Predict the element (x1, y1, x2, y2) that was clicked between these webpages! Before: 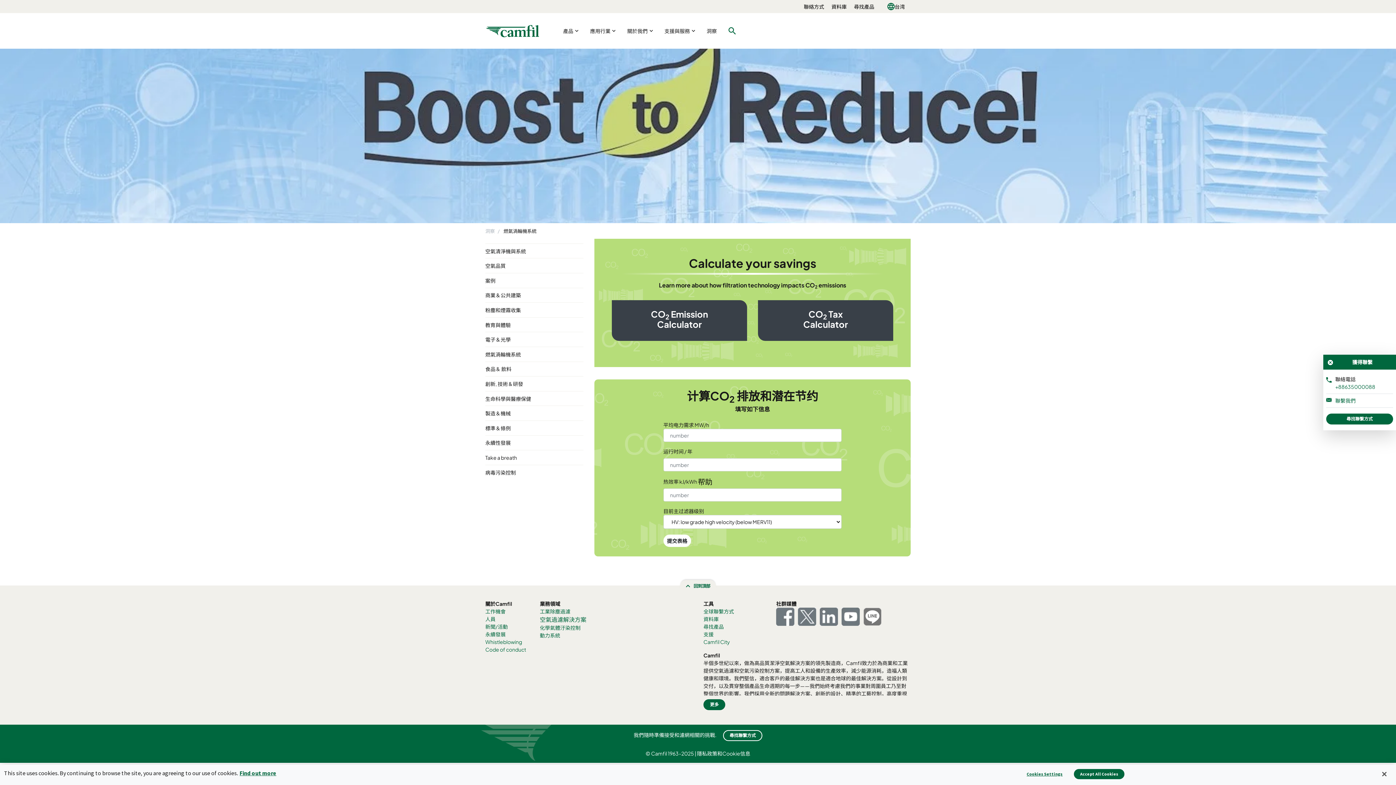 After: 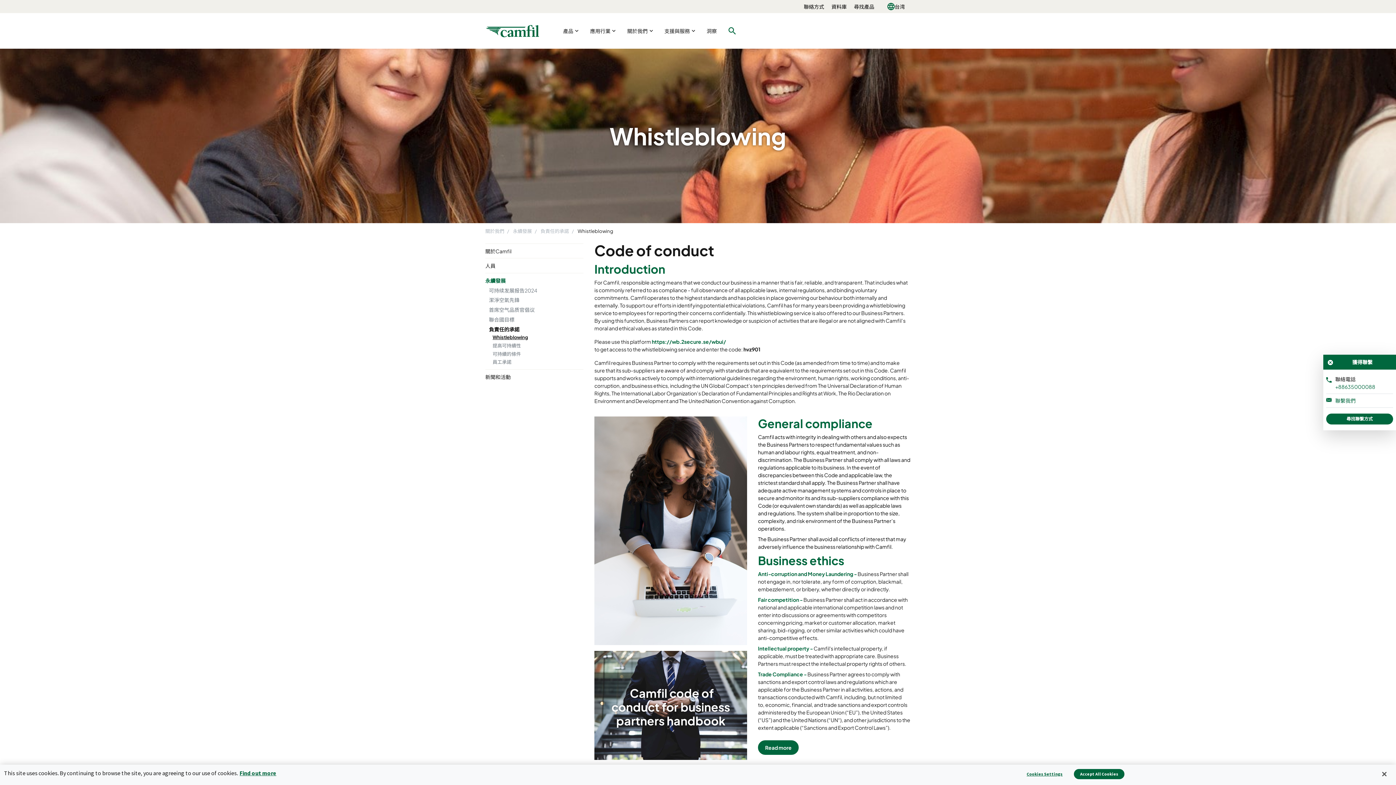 Action: label: Whistleblowing bbox: (485, 639, 522, 645)